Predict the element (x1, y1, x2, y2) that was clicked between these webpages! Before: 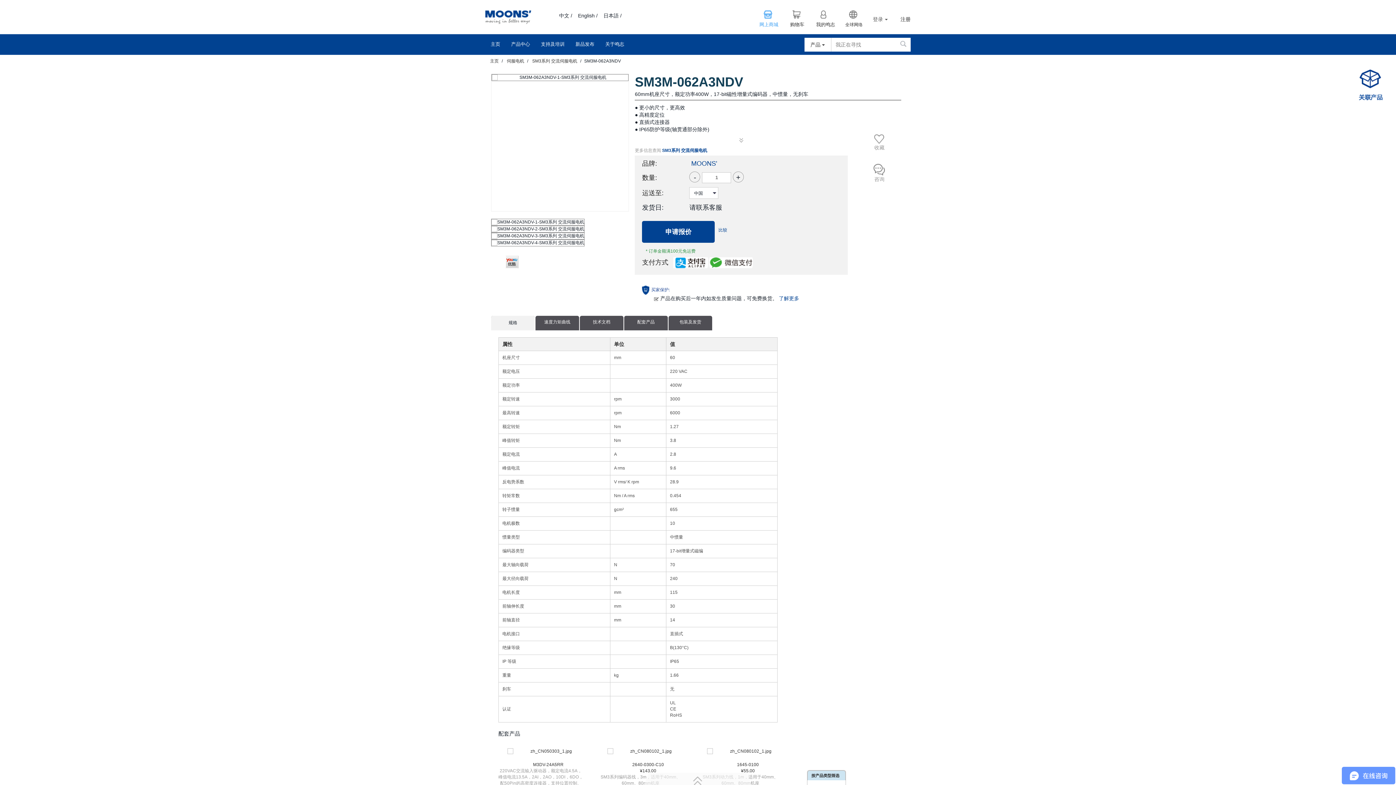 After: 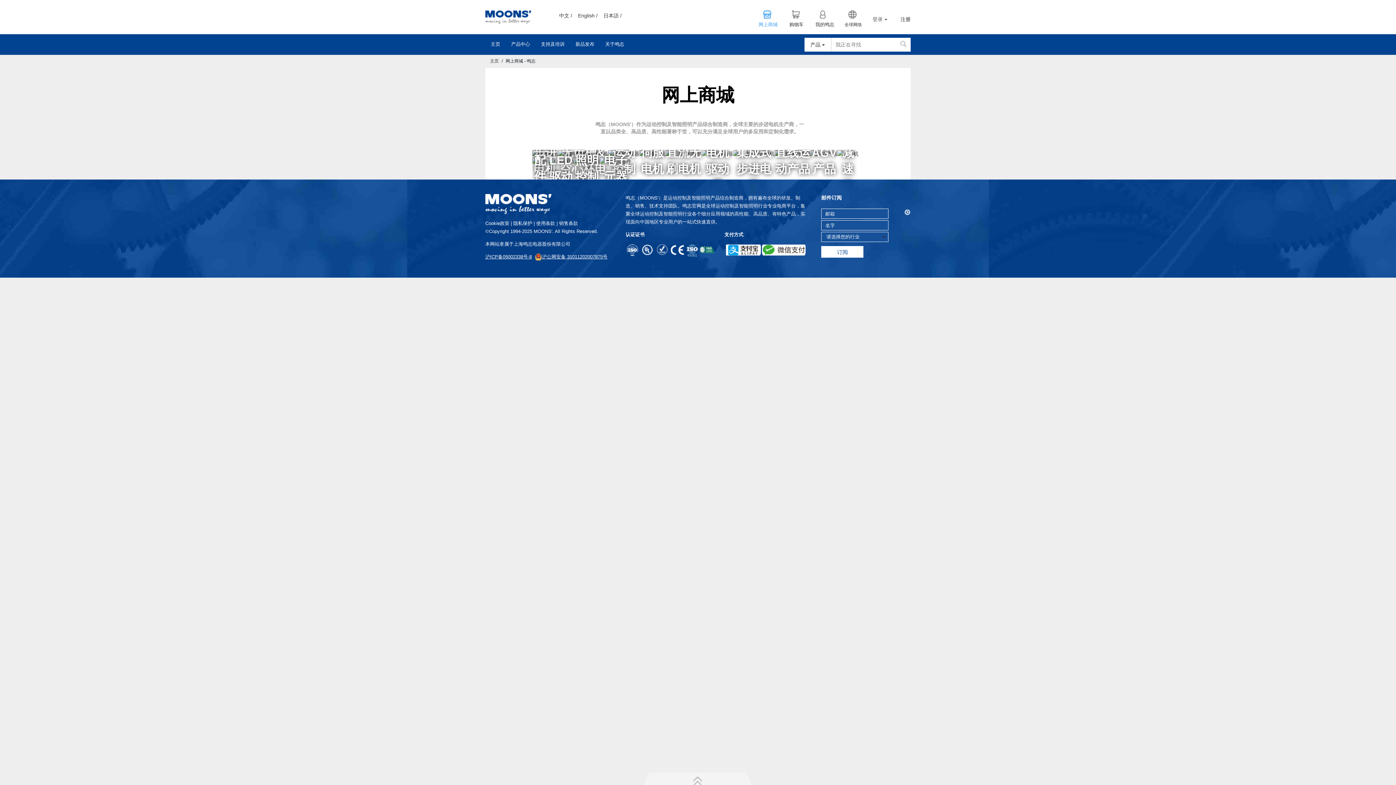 Action: label: 网上商城 bbox: (755, 22, 782, 27)